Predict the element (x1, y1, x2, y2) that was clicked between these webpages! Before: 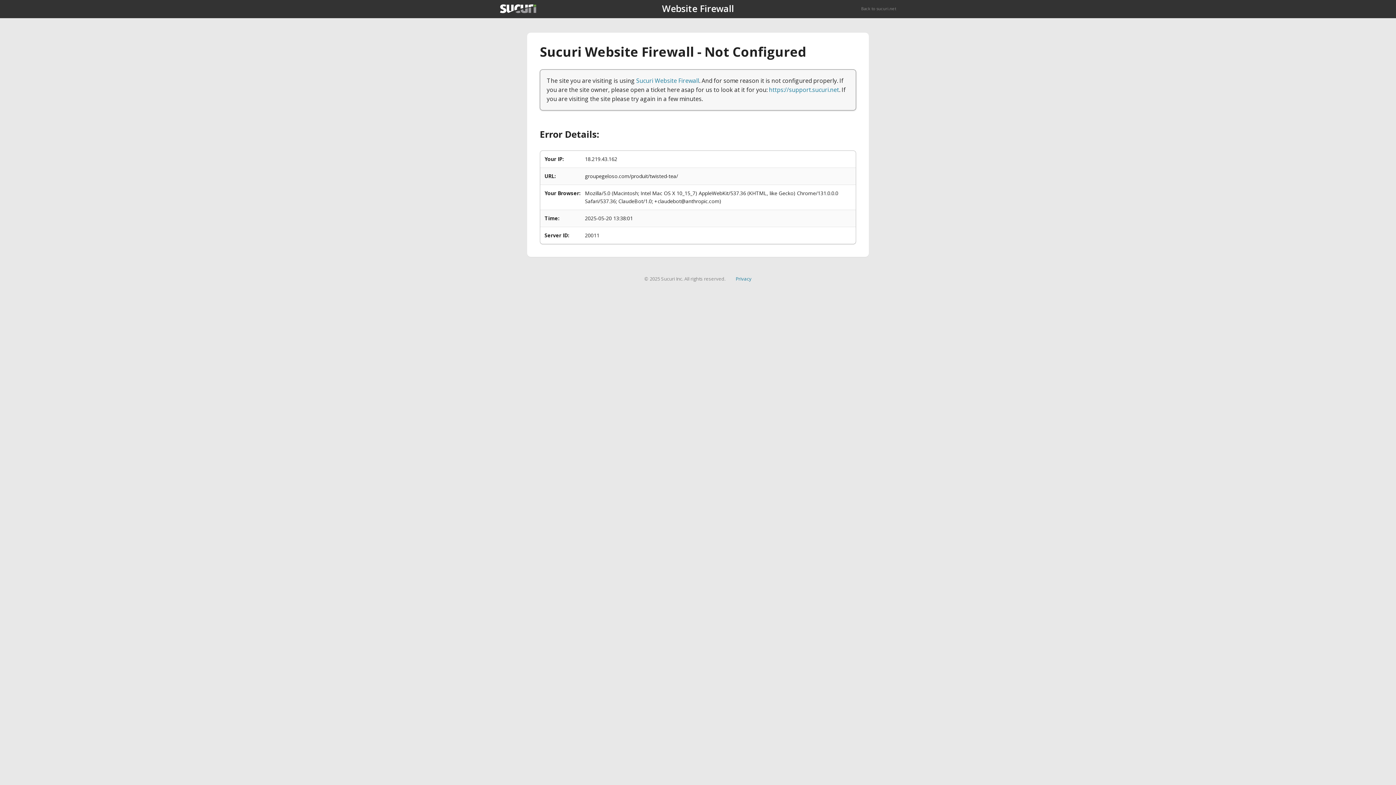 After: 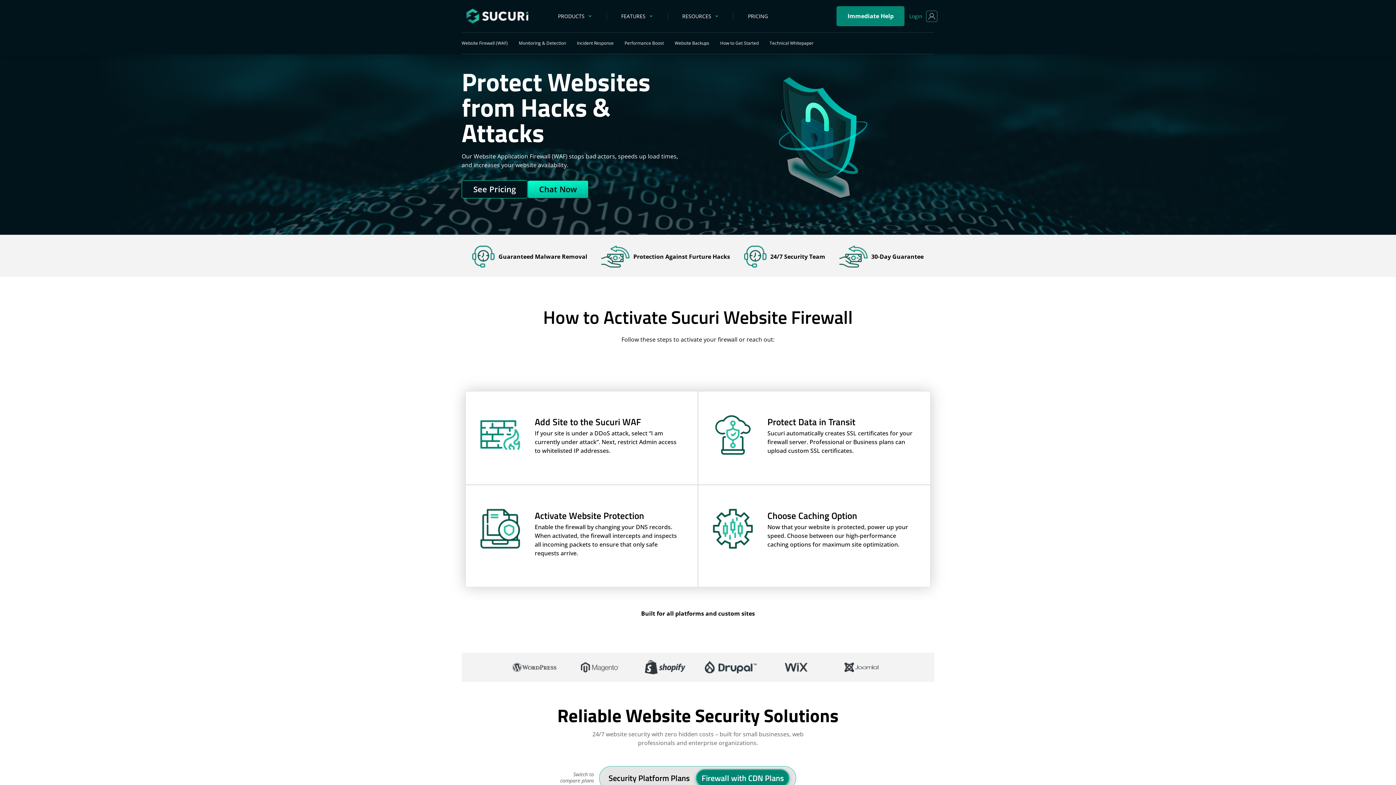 Action: label: Sucuri Website Firewall bbox: (636, 76, 699, 84)